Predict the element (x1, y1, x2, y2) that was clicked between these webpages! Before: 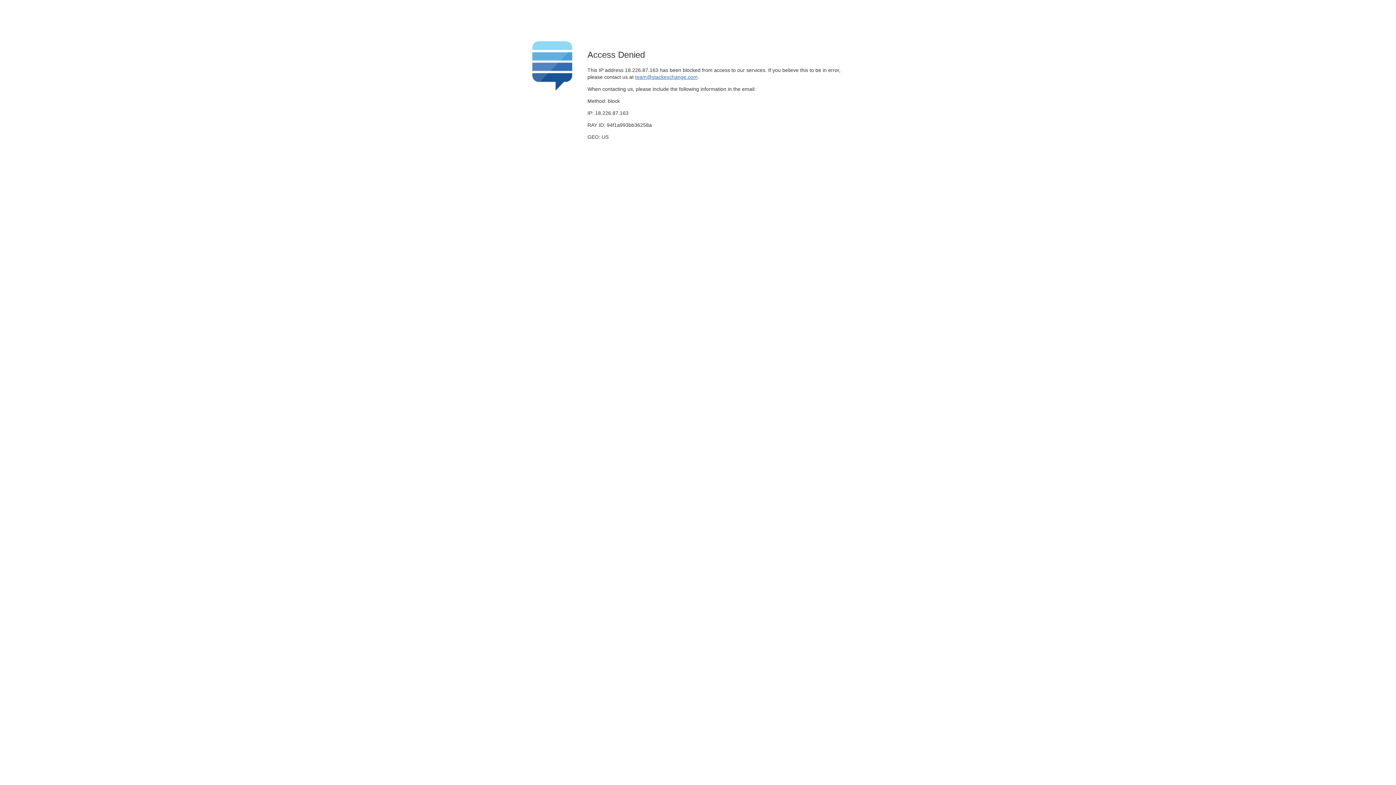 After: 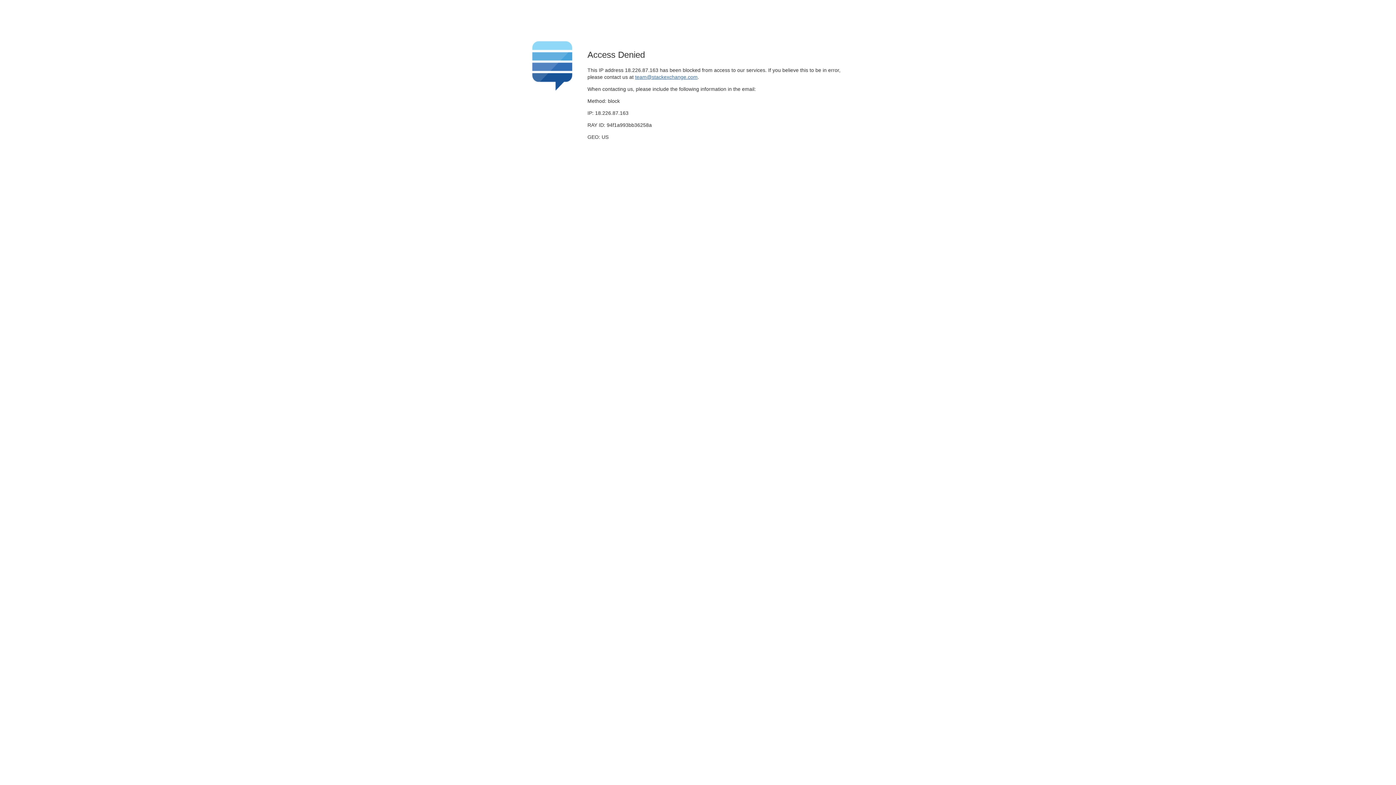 Action: label: team@stackexchange.com bbox: (635, 74, 697, 79)